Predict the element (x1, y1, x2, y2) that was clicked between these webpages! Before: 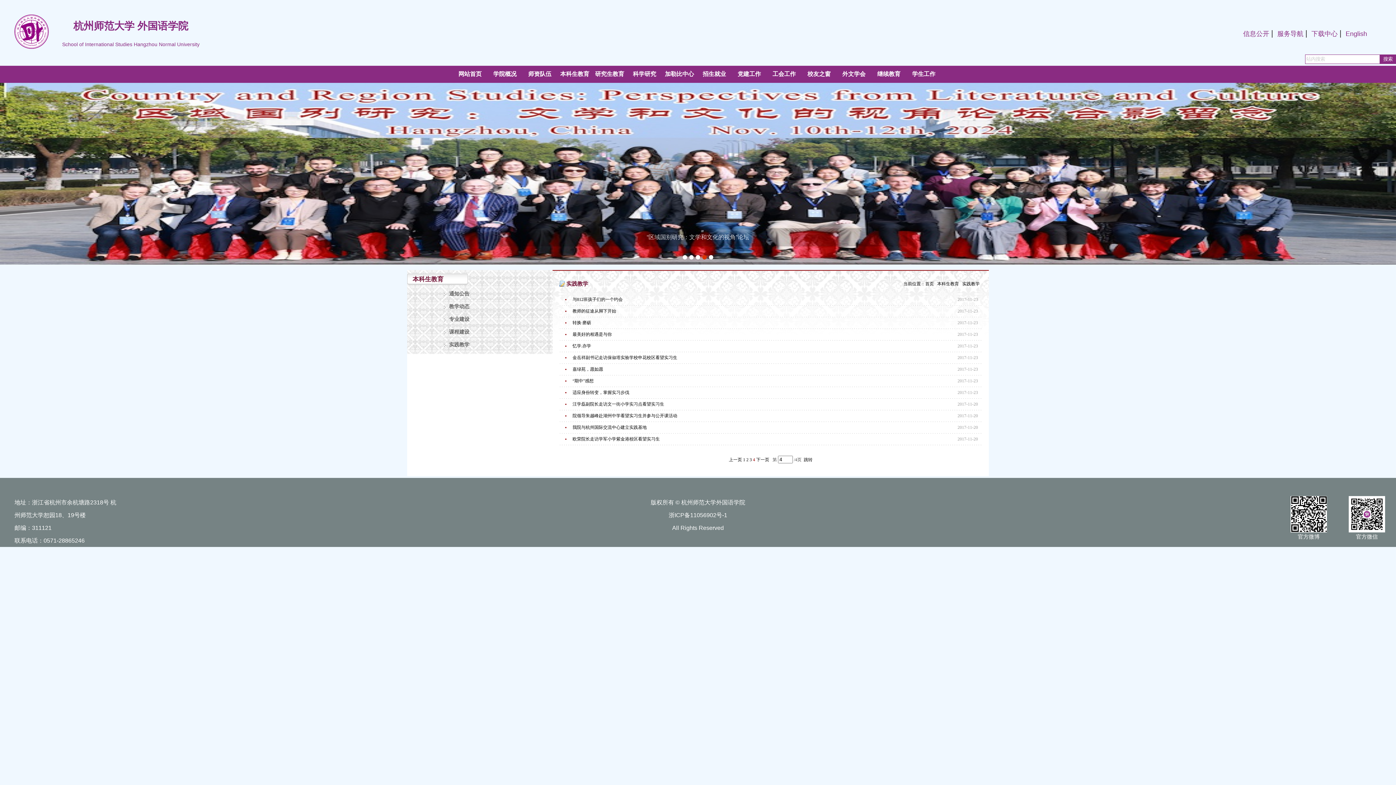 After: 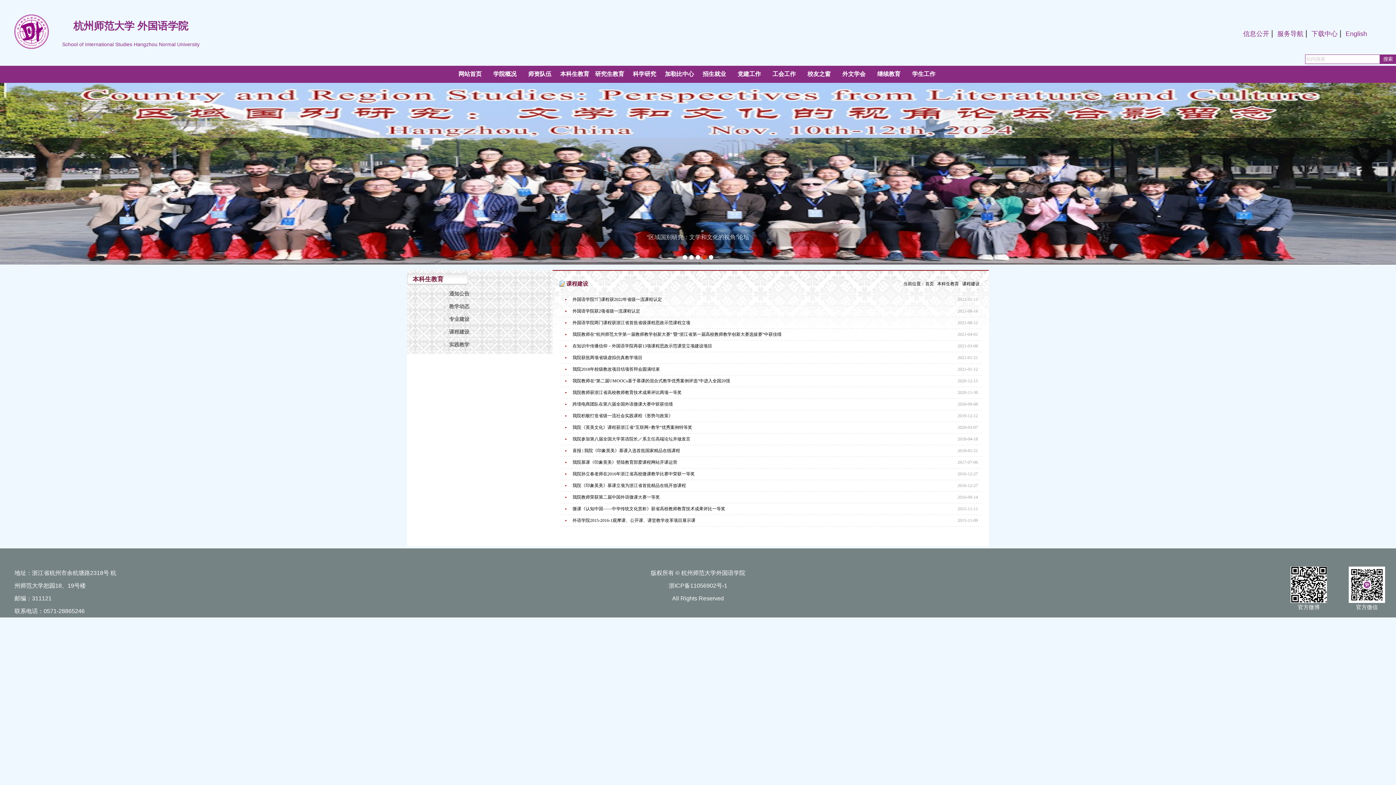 Action: bbox: (443, 326, 516, 337) label: 课程建设